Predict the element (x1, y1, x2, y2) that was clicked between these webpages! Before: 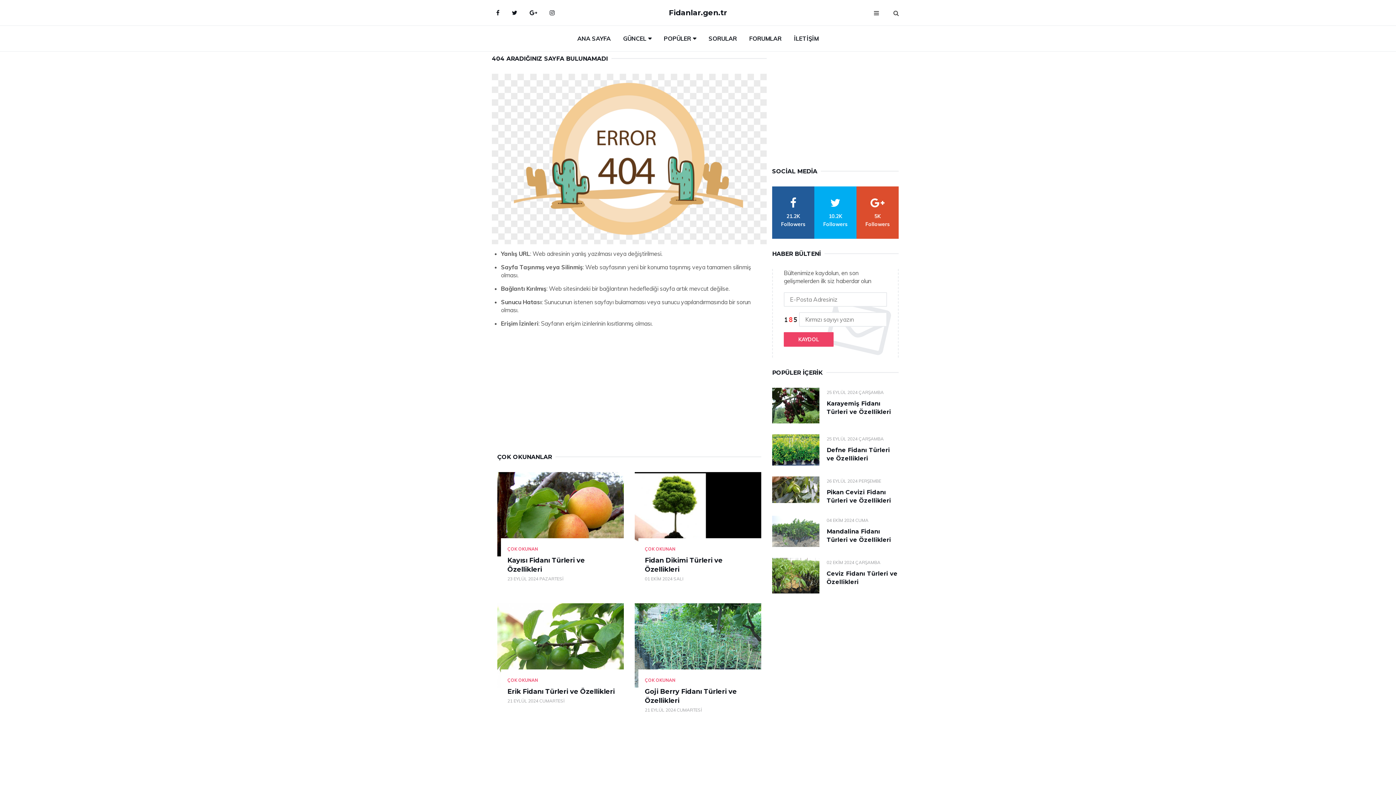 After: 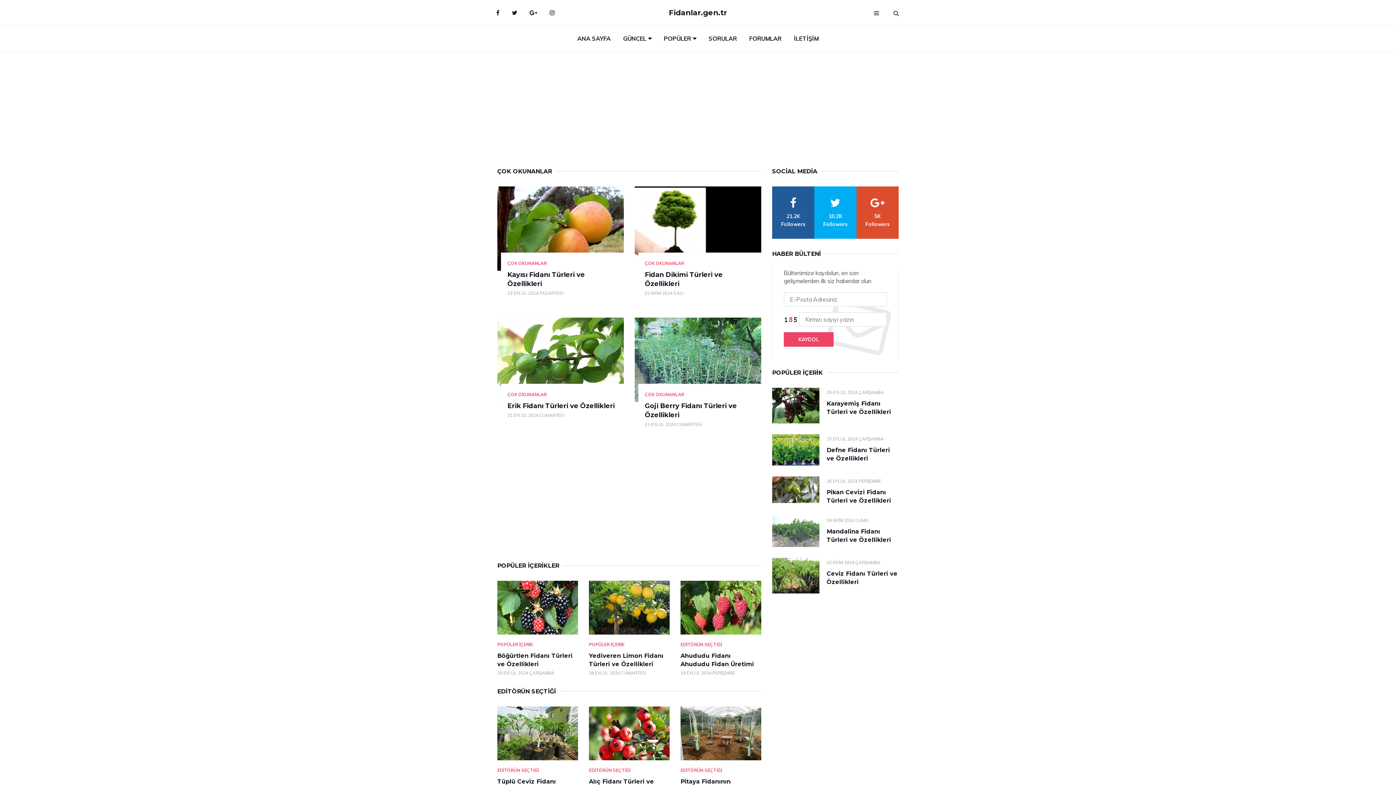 Action: bbox: (645, 677, 675, 683) label: ÇOK OKUNAN